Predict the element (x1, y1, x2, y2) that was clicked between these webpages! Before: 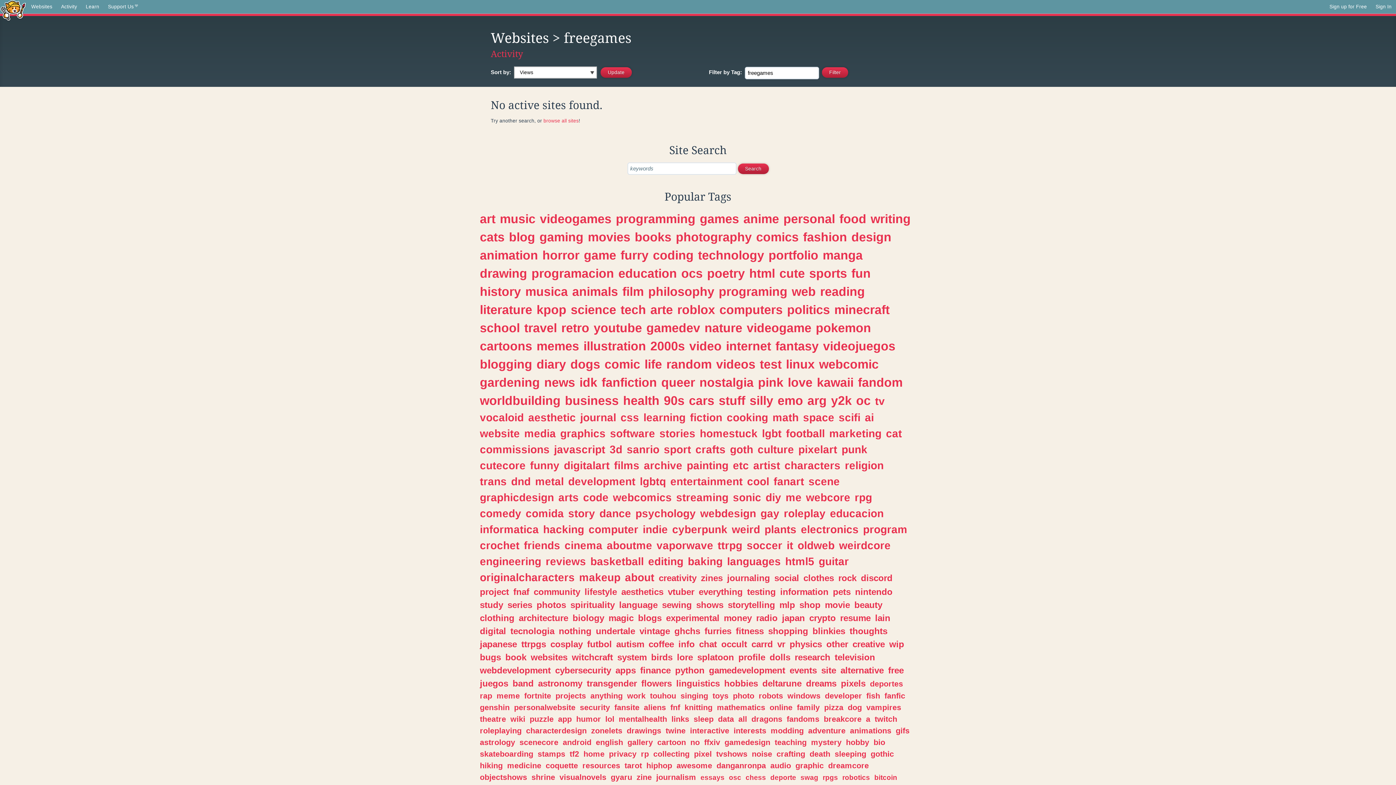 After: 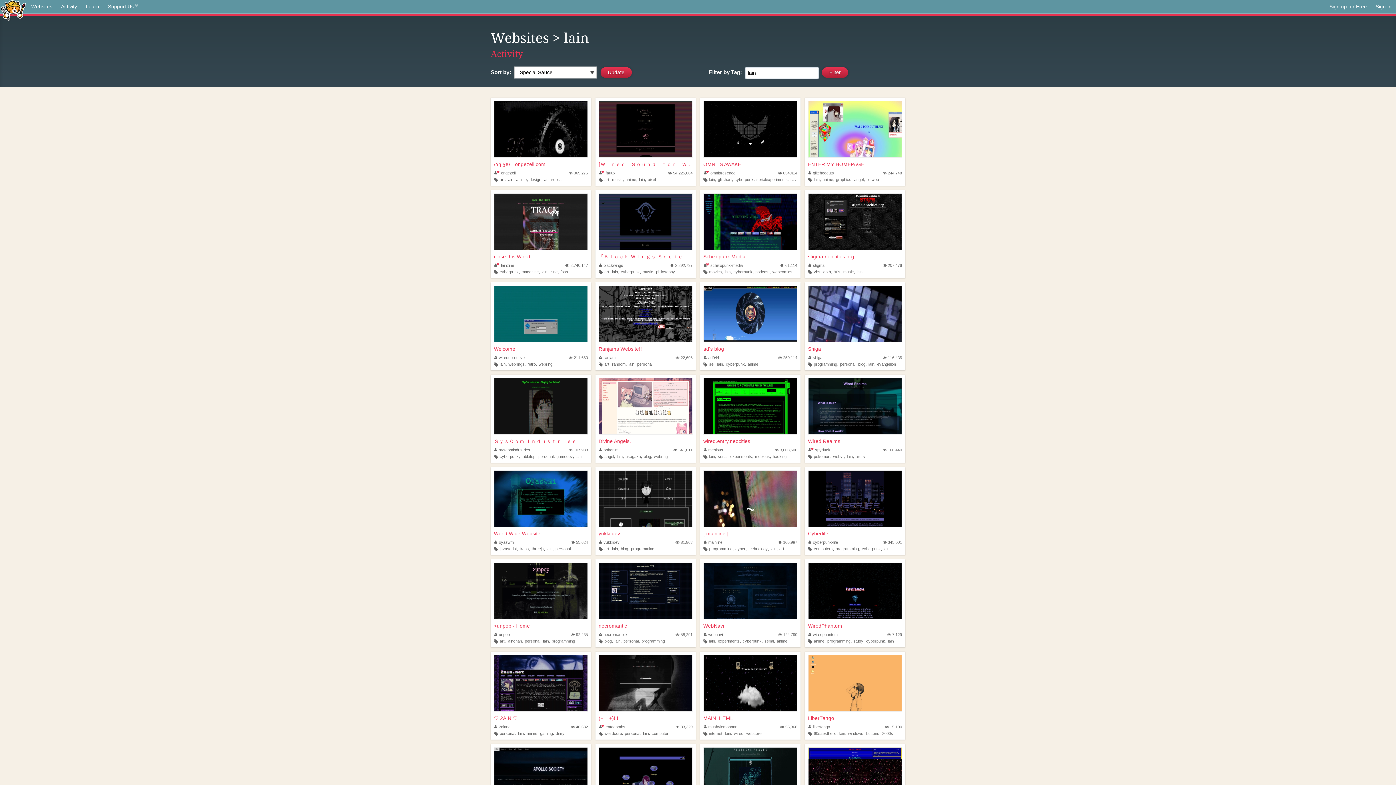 Action: label: lain bbox: (875, 613, 890, 623)